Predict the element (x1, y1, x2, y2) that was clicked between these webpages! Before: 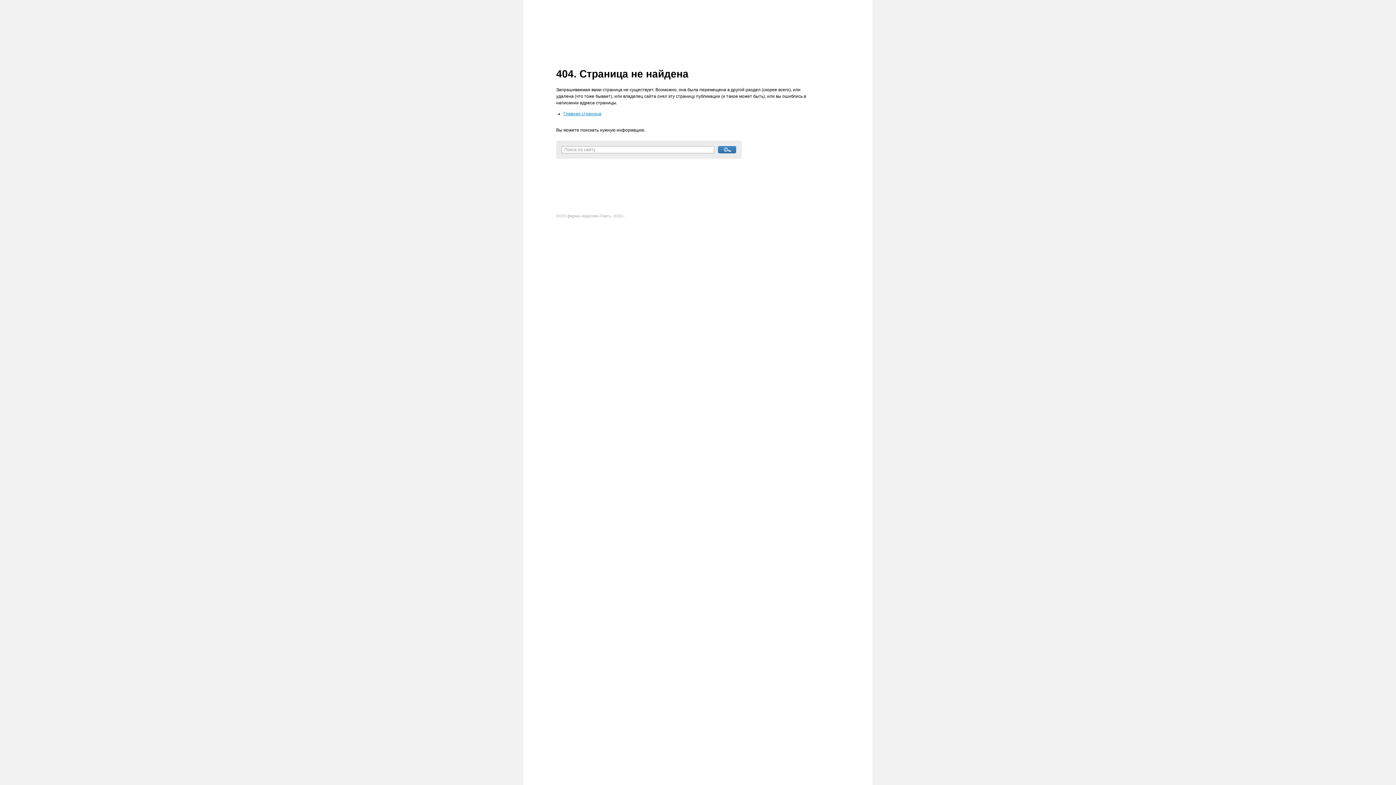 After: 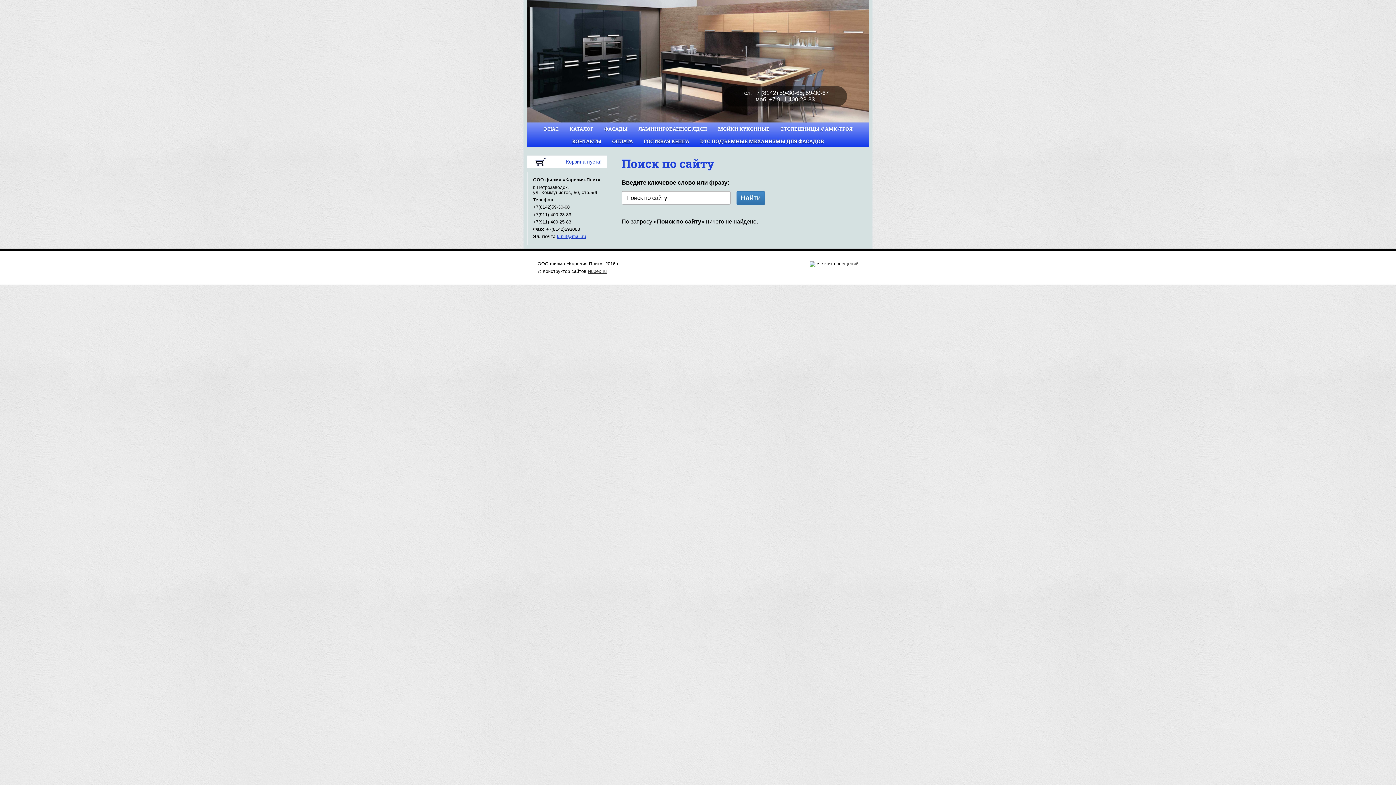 Action: bbox: (718, 146, 736, 153)